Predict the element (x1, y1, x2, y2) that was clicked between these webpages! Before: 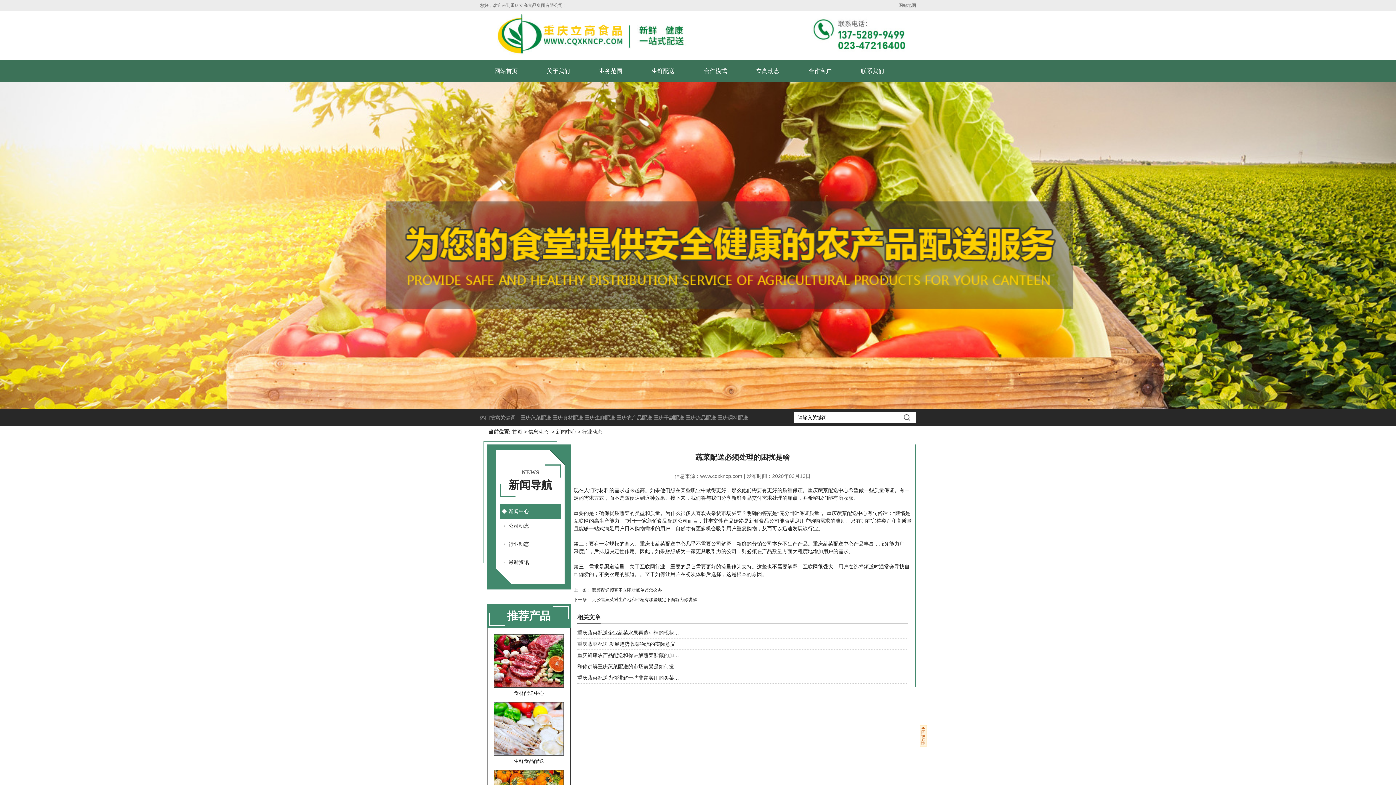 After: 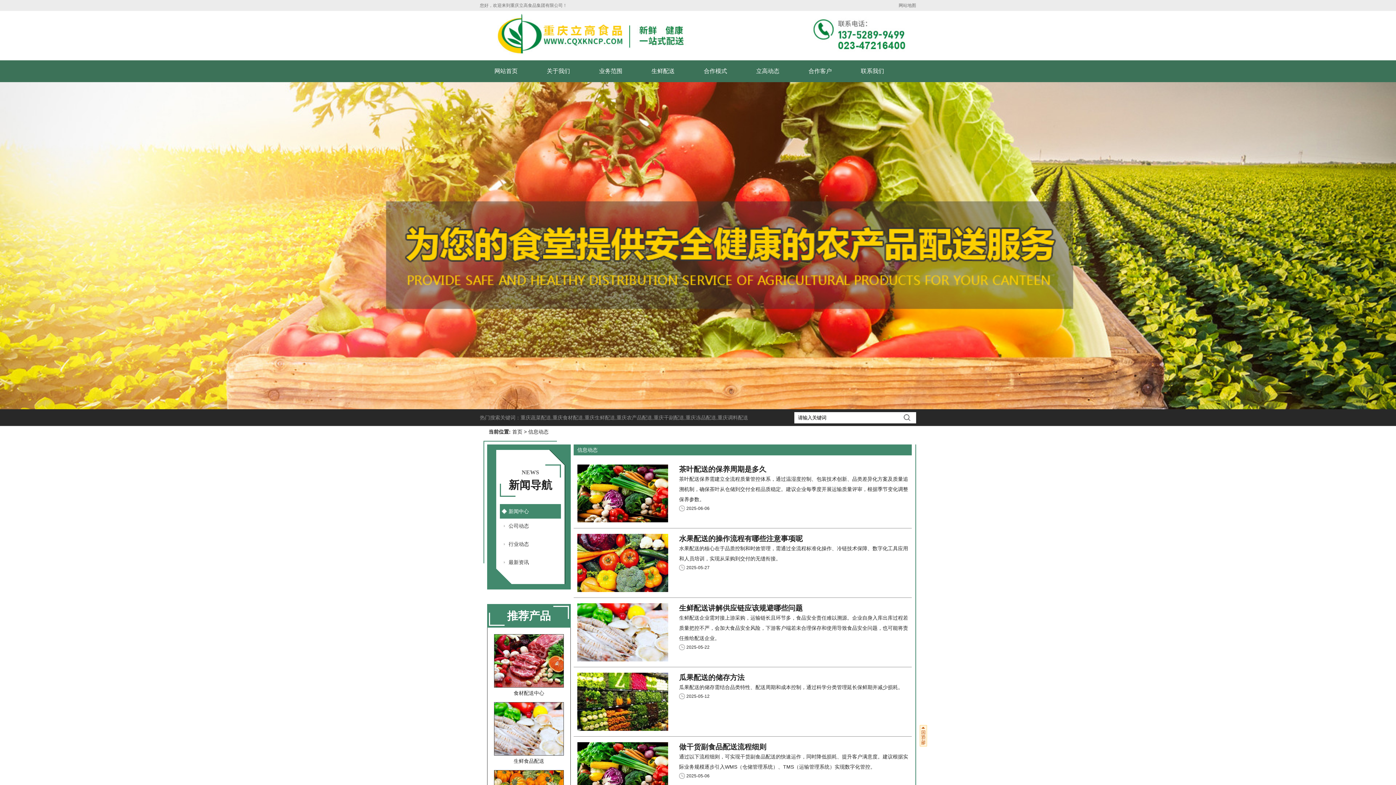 Action: bbox: (528, 429, 548, 434) label: 信息动态